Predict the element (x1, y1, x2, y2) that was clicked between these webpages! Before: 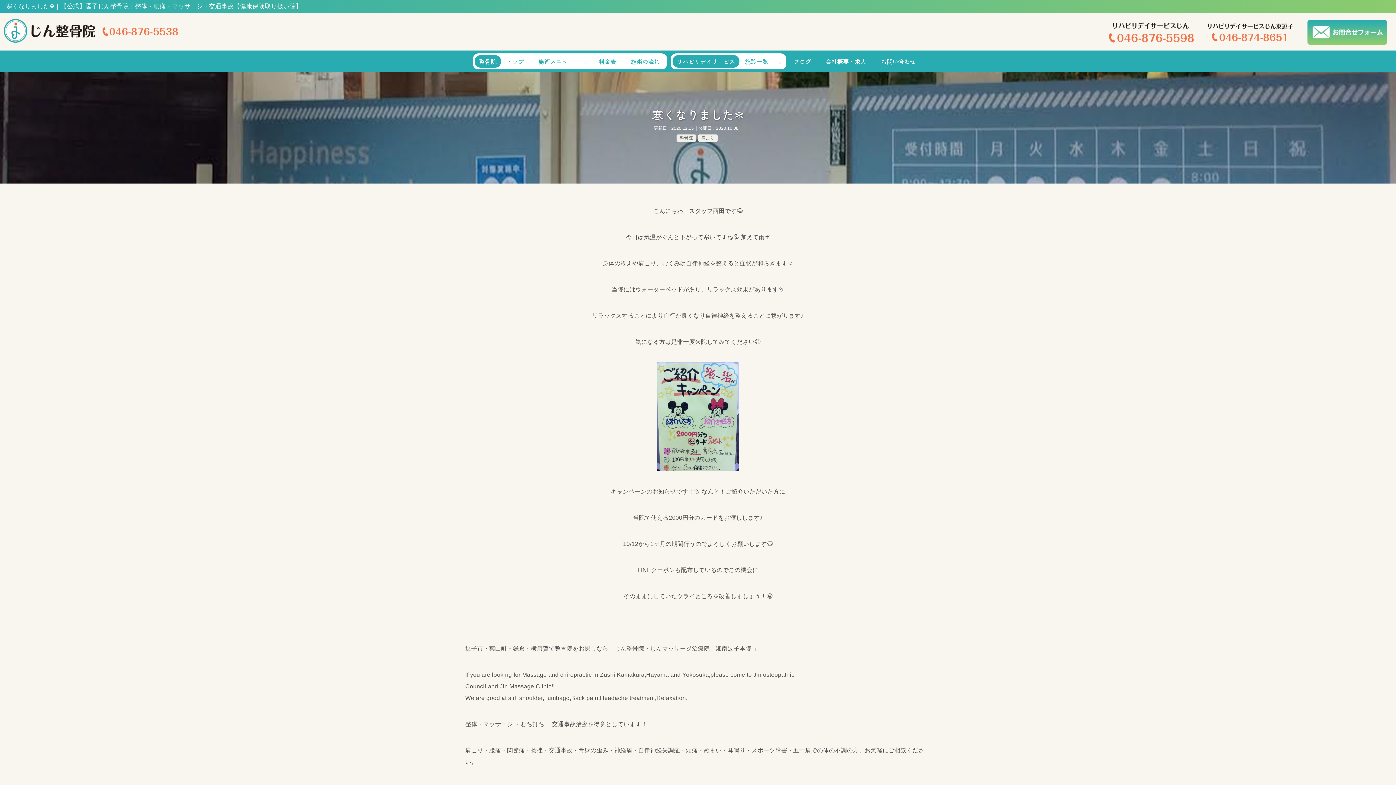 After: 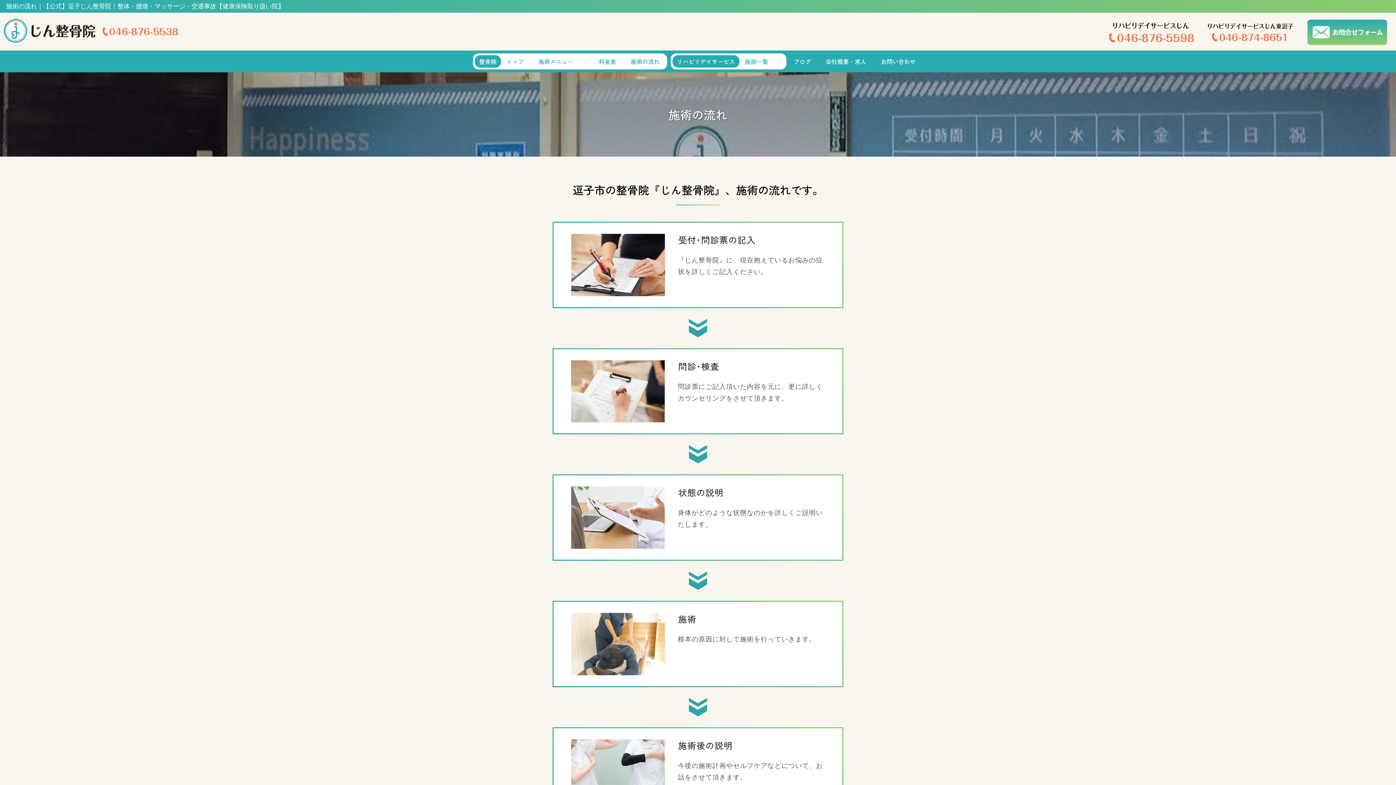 Action: label: 施術の流れ bbox: (623, 53, 667, 69)